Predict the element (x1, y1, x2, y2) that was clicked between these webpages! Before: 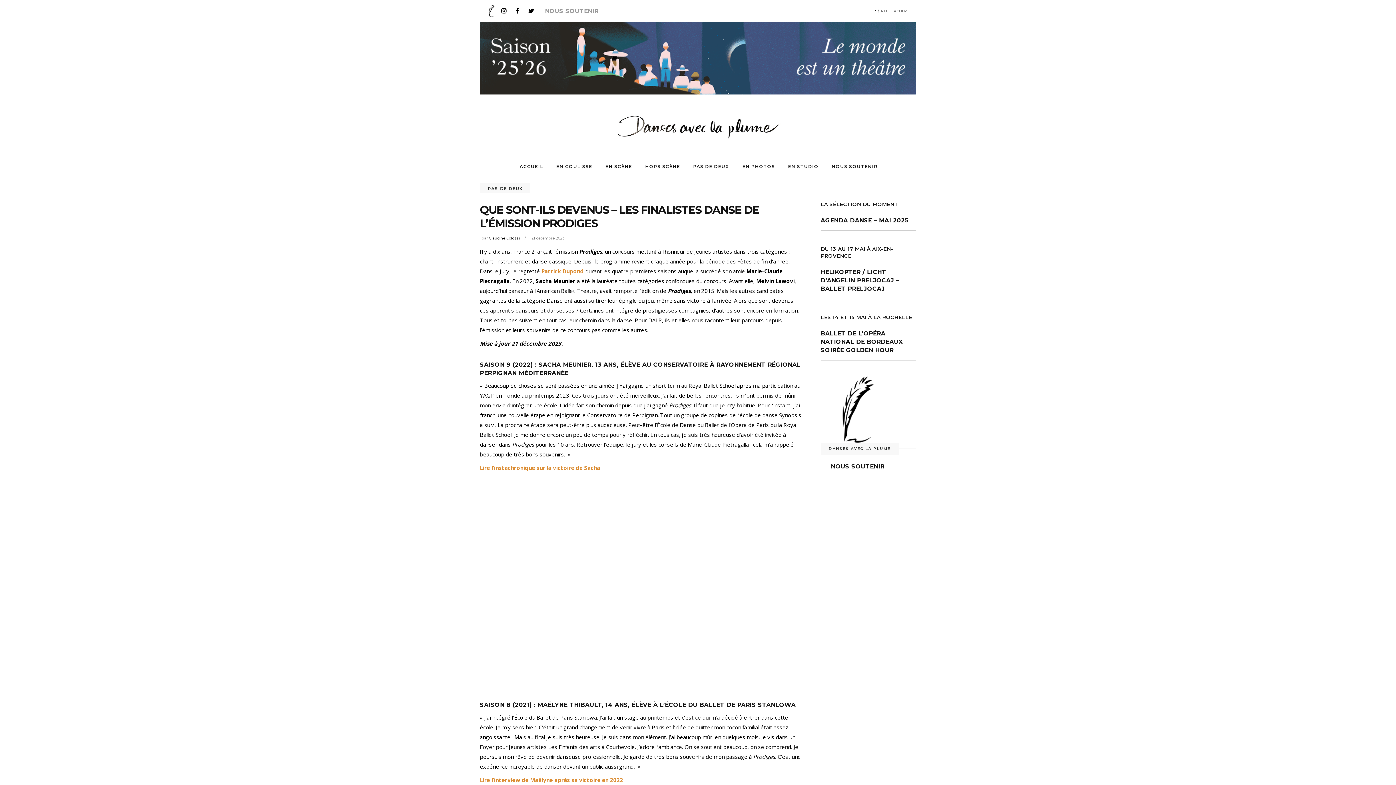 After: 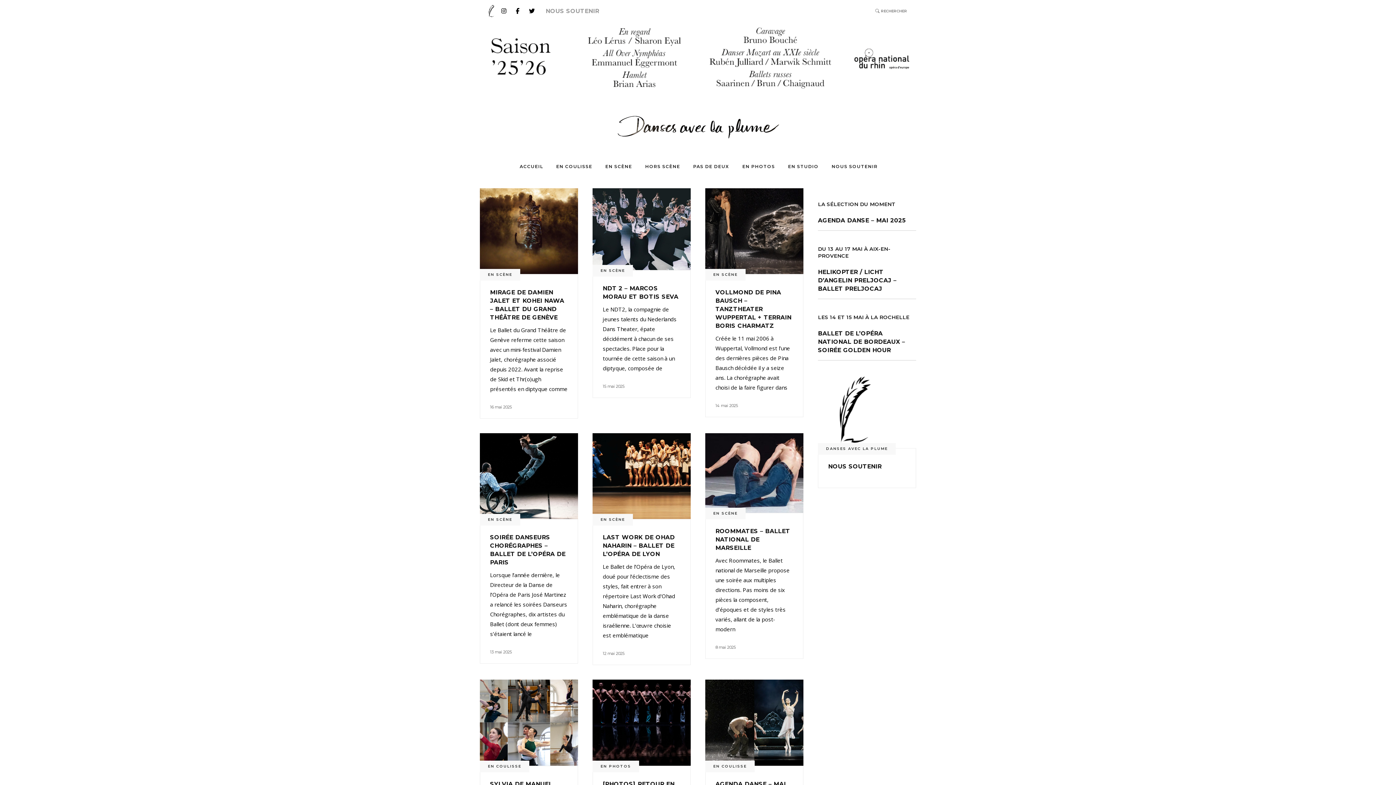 Action: label: 21 décembre 2023 bbox: (531, 236, 564, 240)